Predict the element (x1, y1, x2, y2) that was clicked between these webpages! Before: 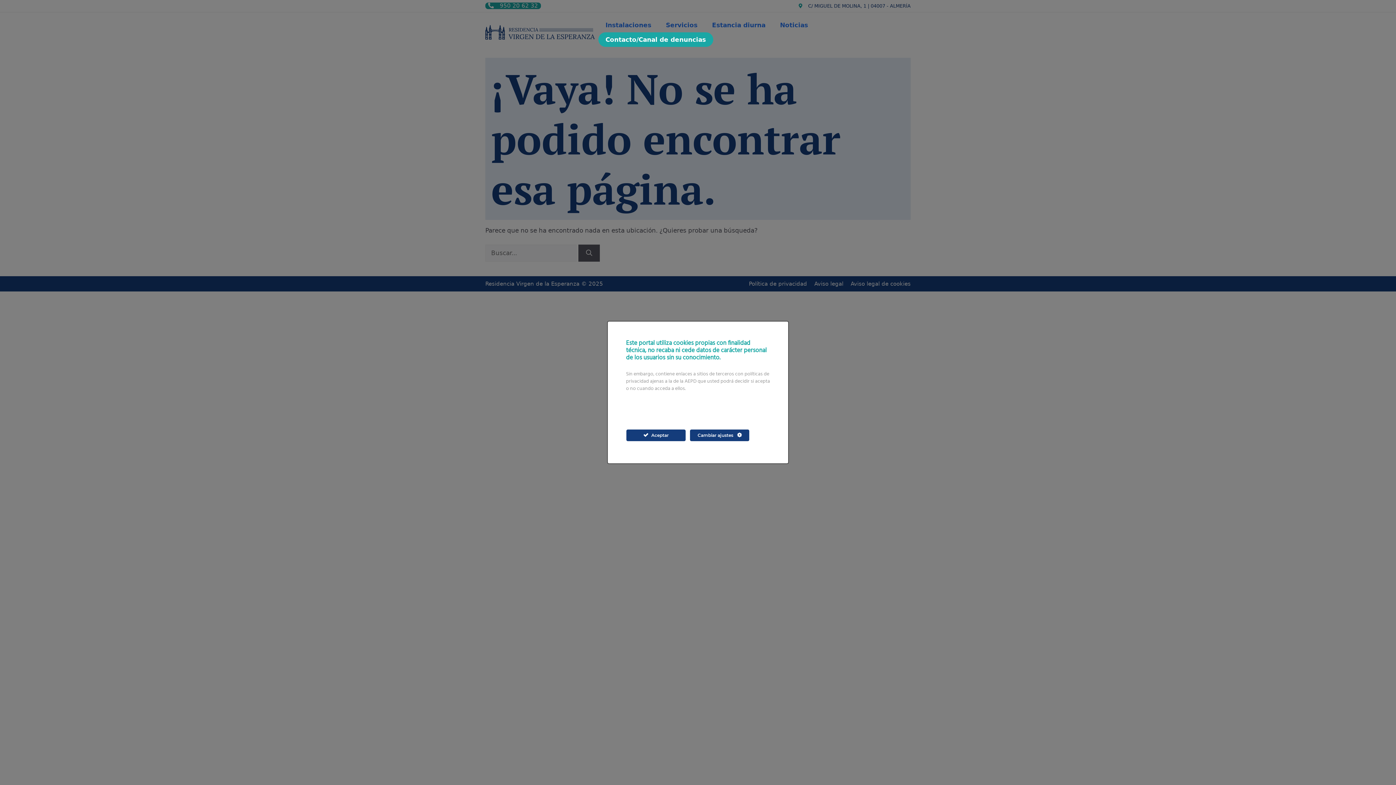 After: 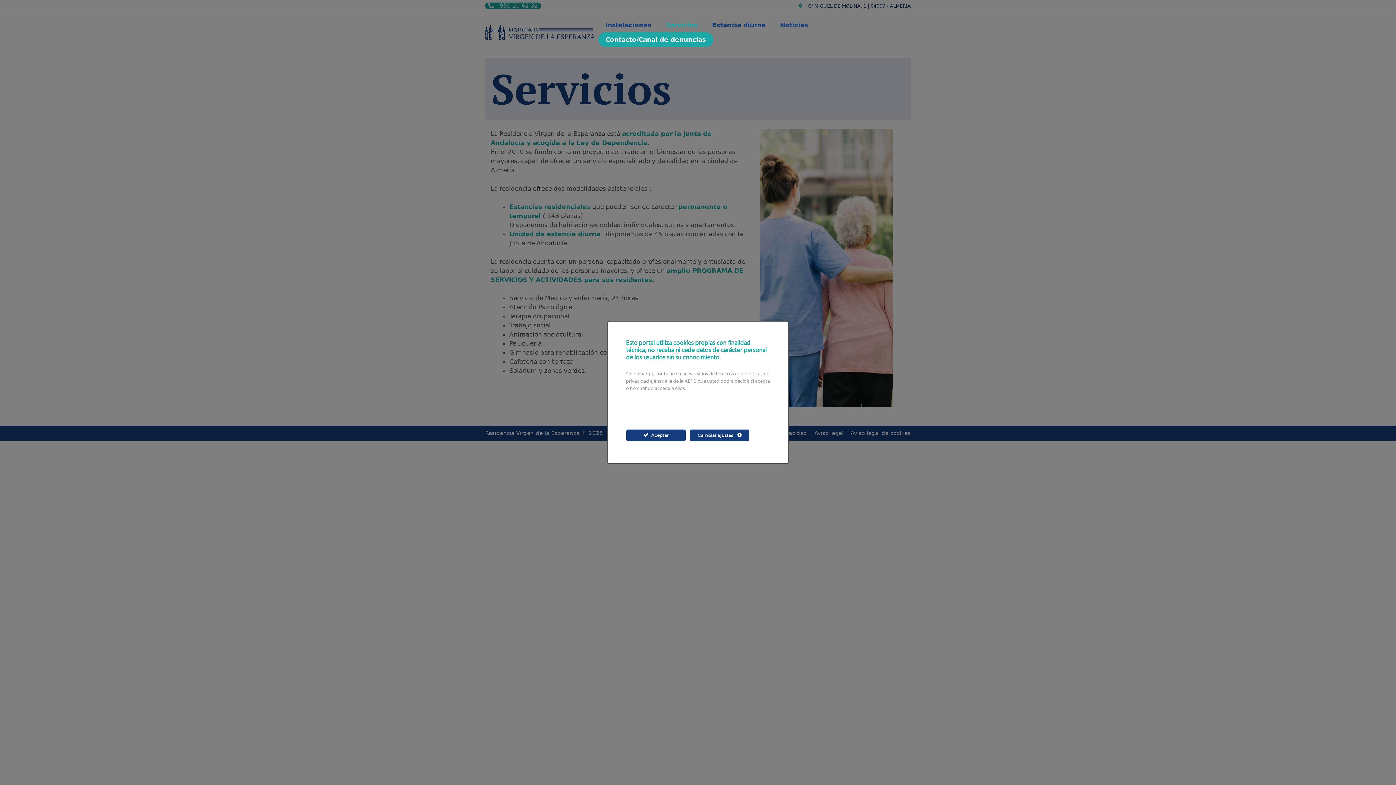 Action: bbox: (658, 17, 704, 32) label: Servicios